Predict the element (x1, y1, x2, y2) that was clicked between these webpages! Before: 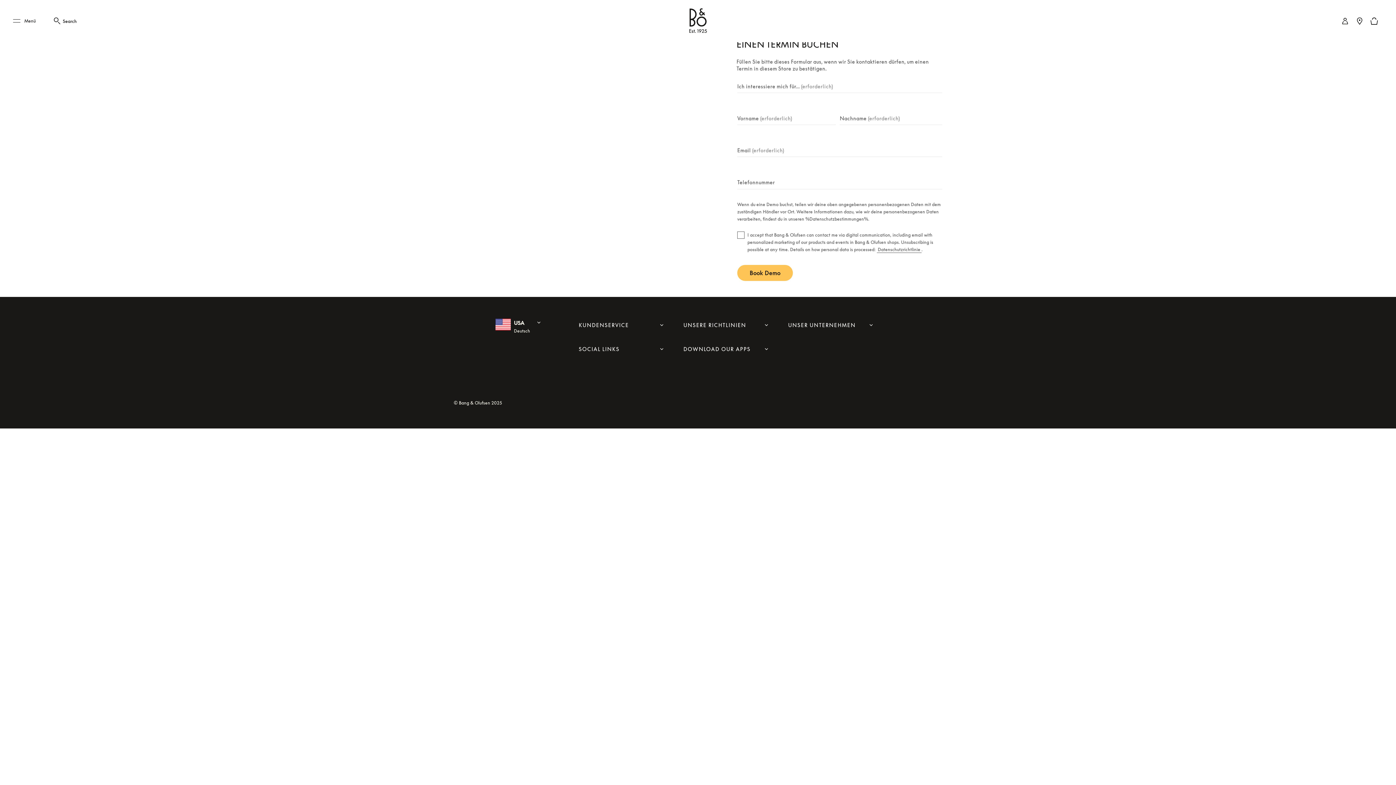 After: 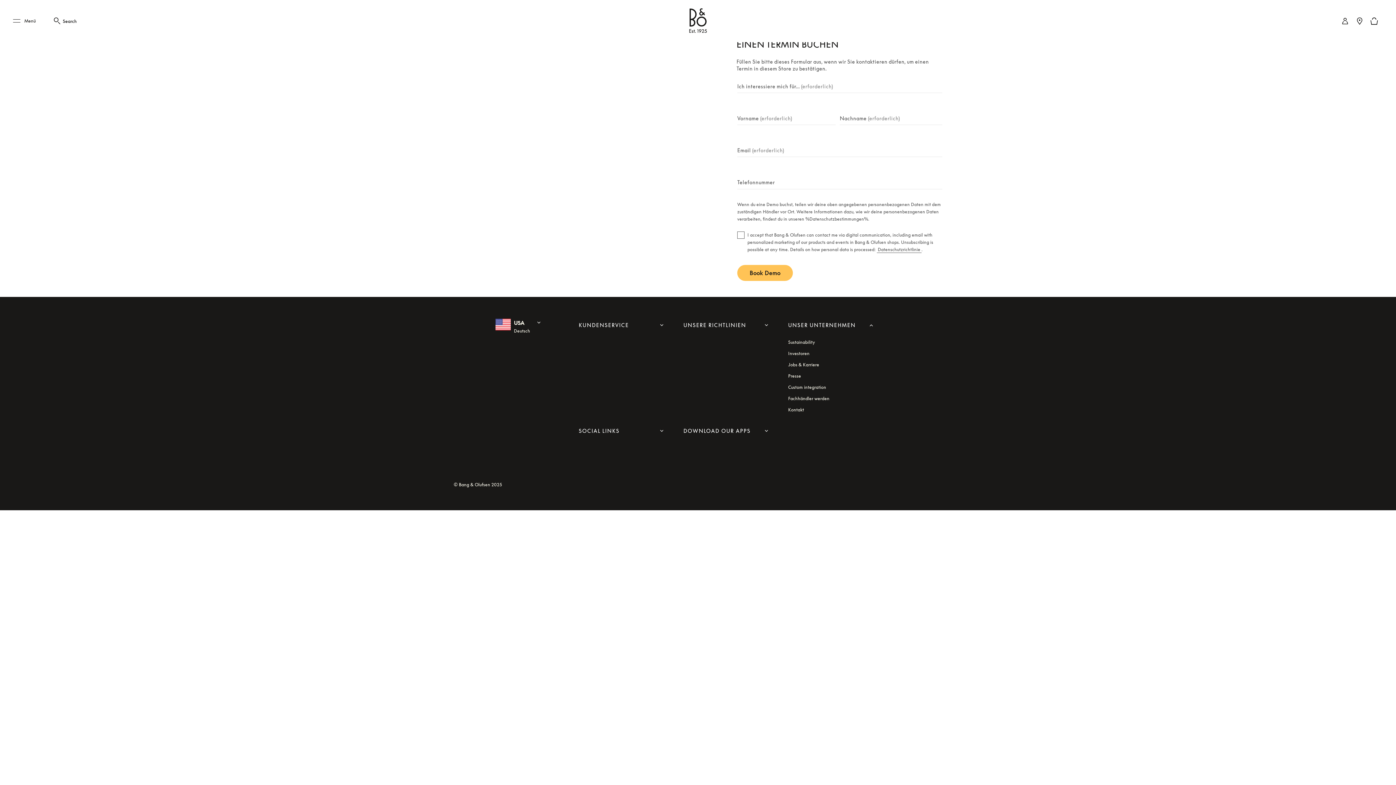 Action: bbox: (788, 318, 870, 332) label: UNSER UNTERNEHMEN